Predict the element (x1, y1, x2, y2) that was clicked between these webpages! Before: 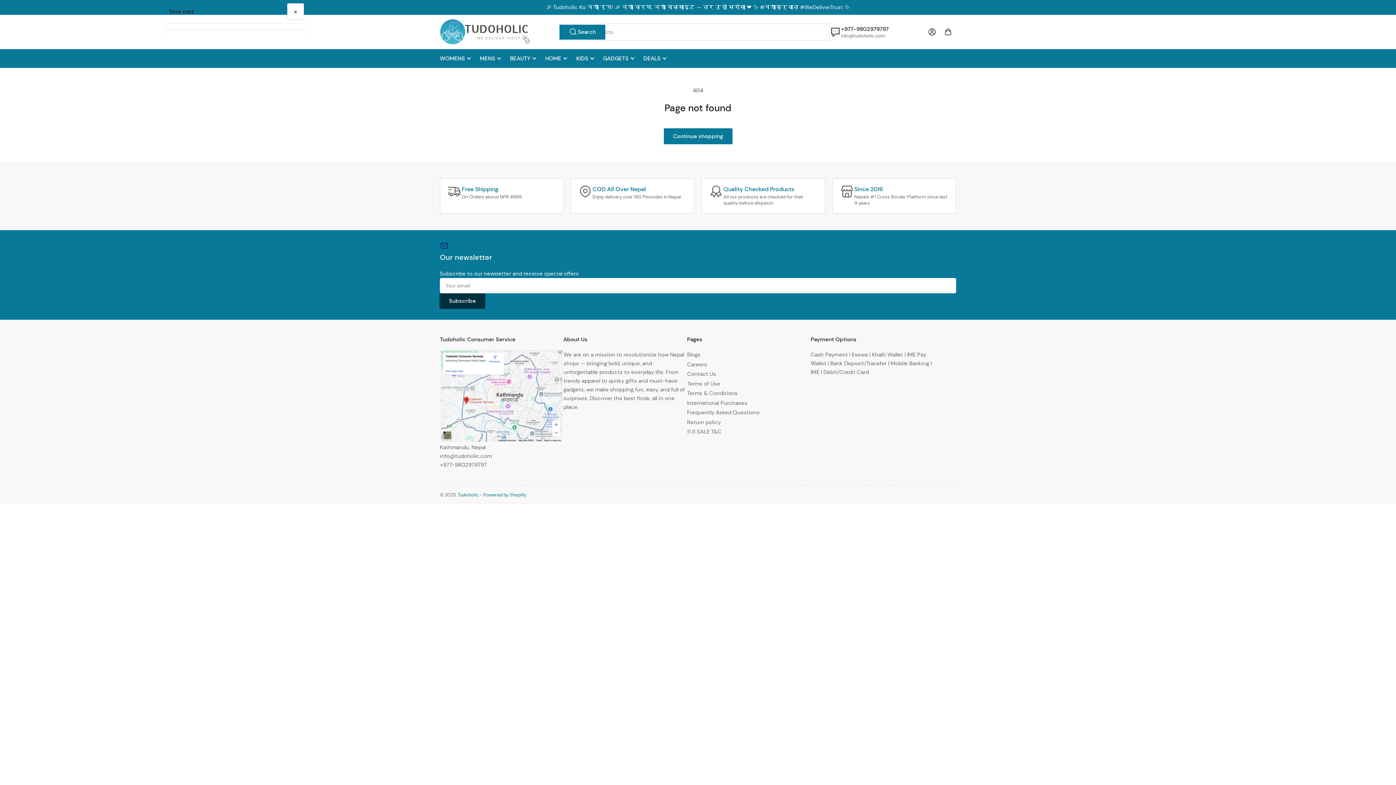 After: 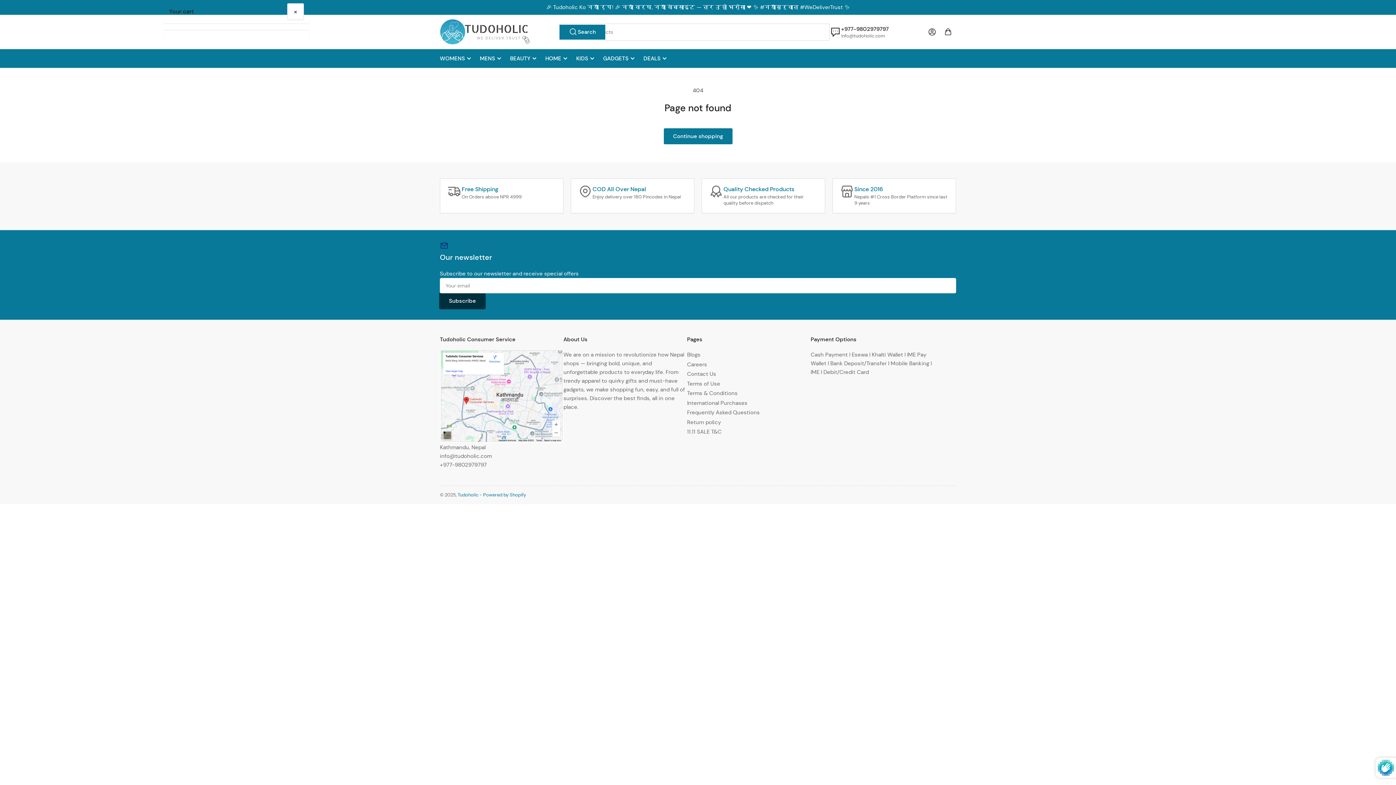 Action: label: Subscribe bbox: (440, 293, 485, 308)